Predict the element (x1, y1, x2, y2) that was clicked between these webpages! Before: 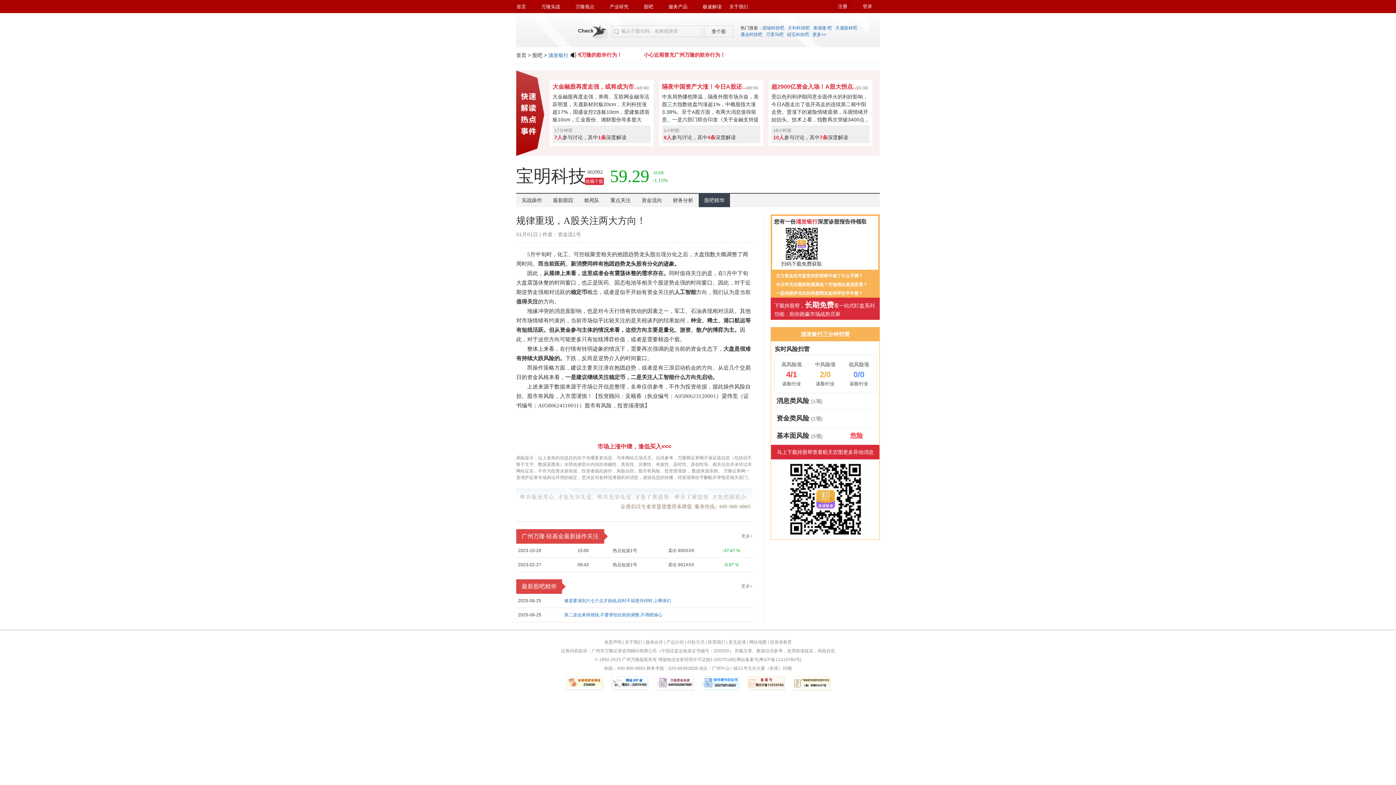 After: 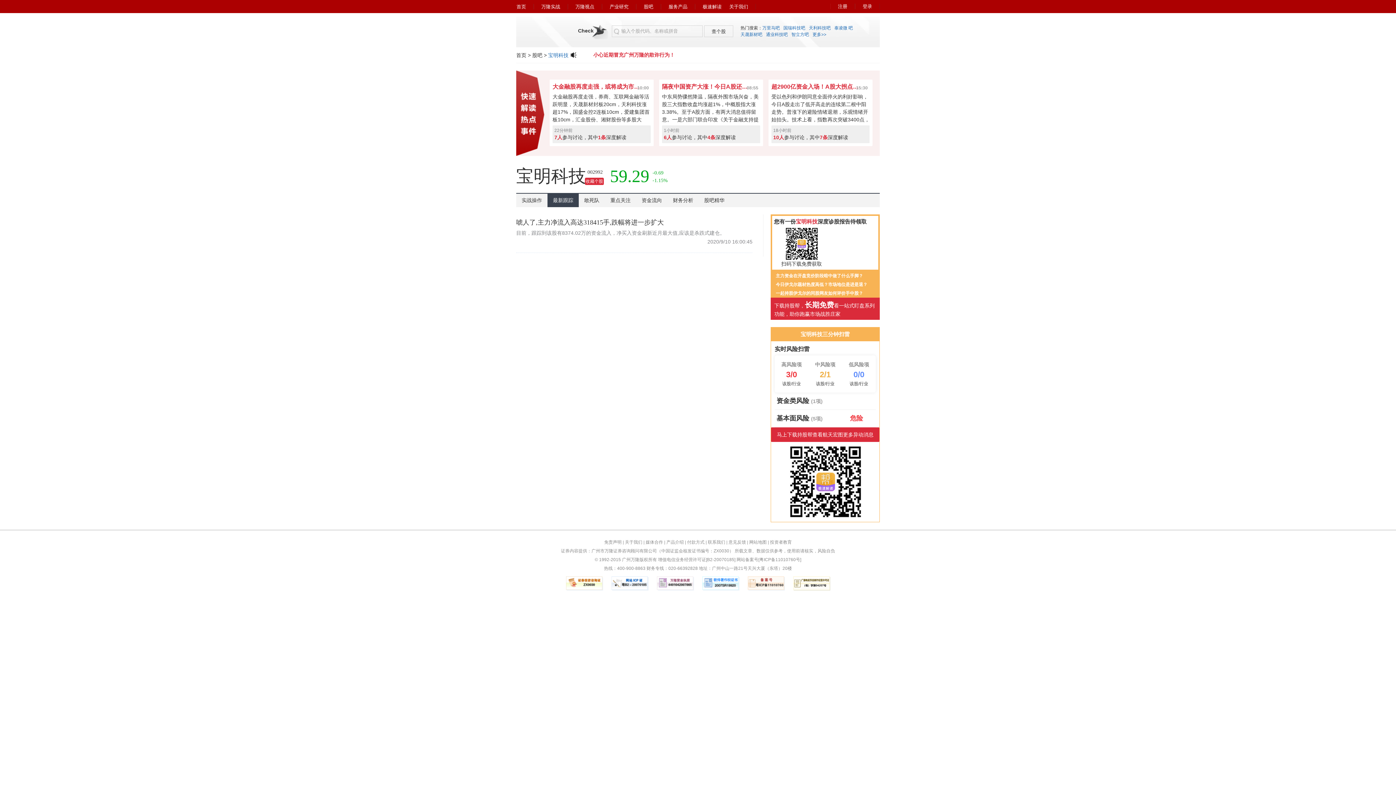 Action: bbox: (547, 193, 578, 207) label: 最新跟踪